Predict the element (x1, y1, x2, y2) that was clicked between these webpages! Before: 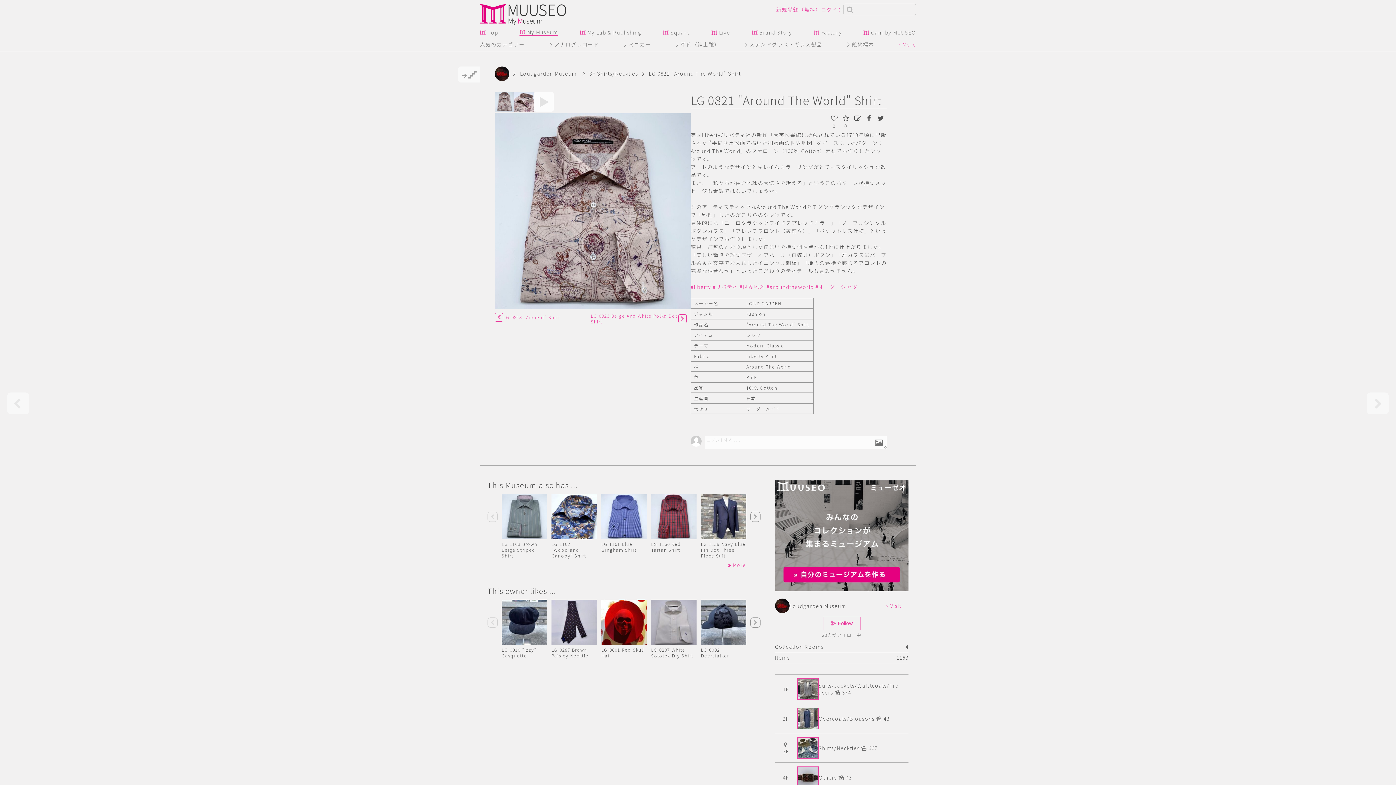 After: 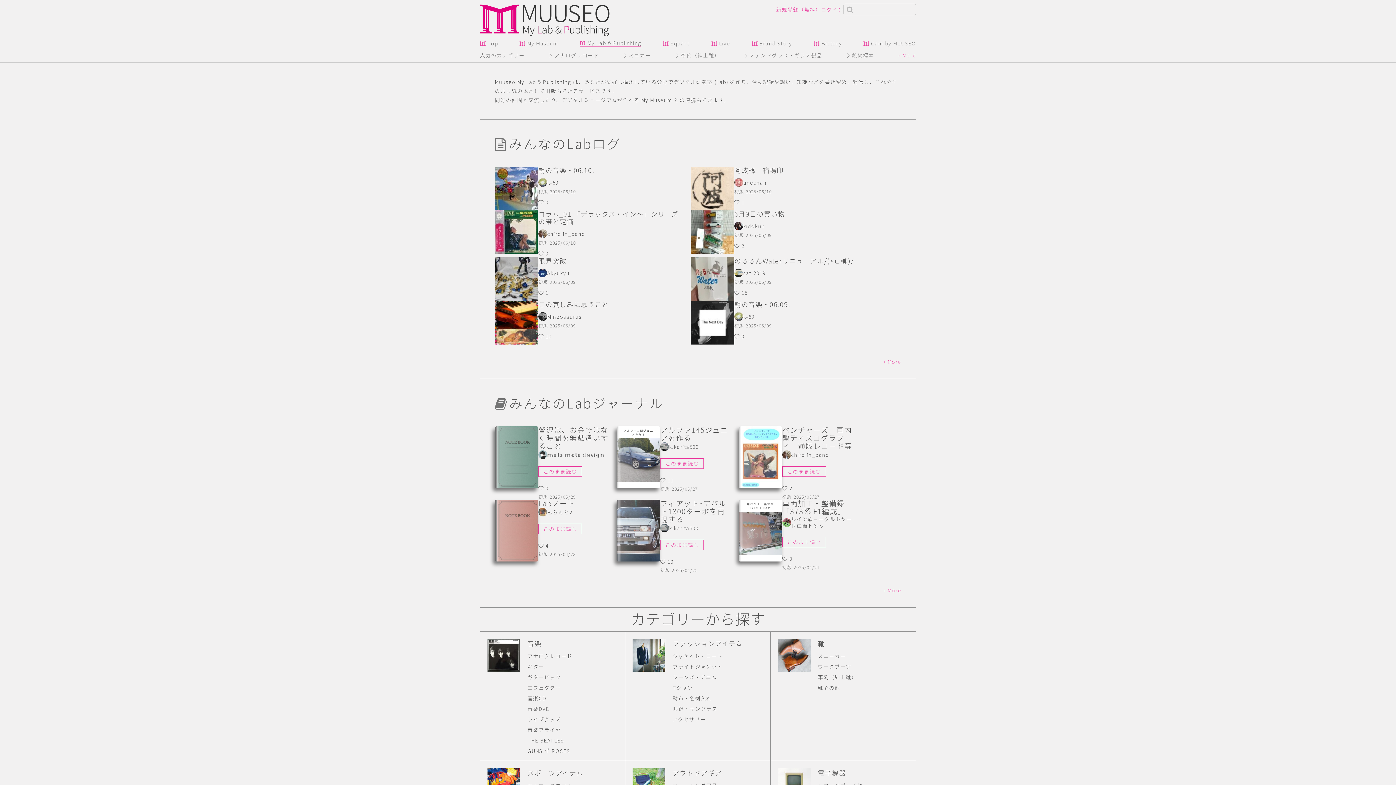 Action: bbox: (579, 29, 641, 35) label: My Lab & Publishing